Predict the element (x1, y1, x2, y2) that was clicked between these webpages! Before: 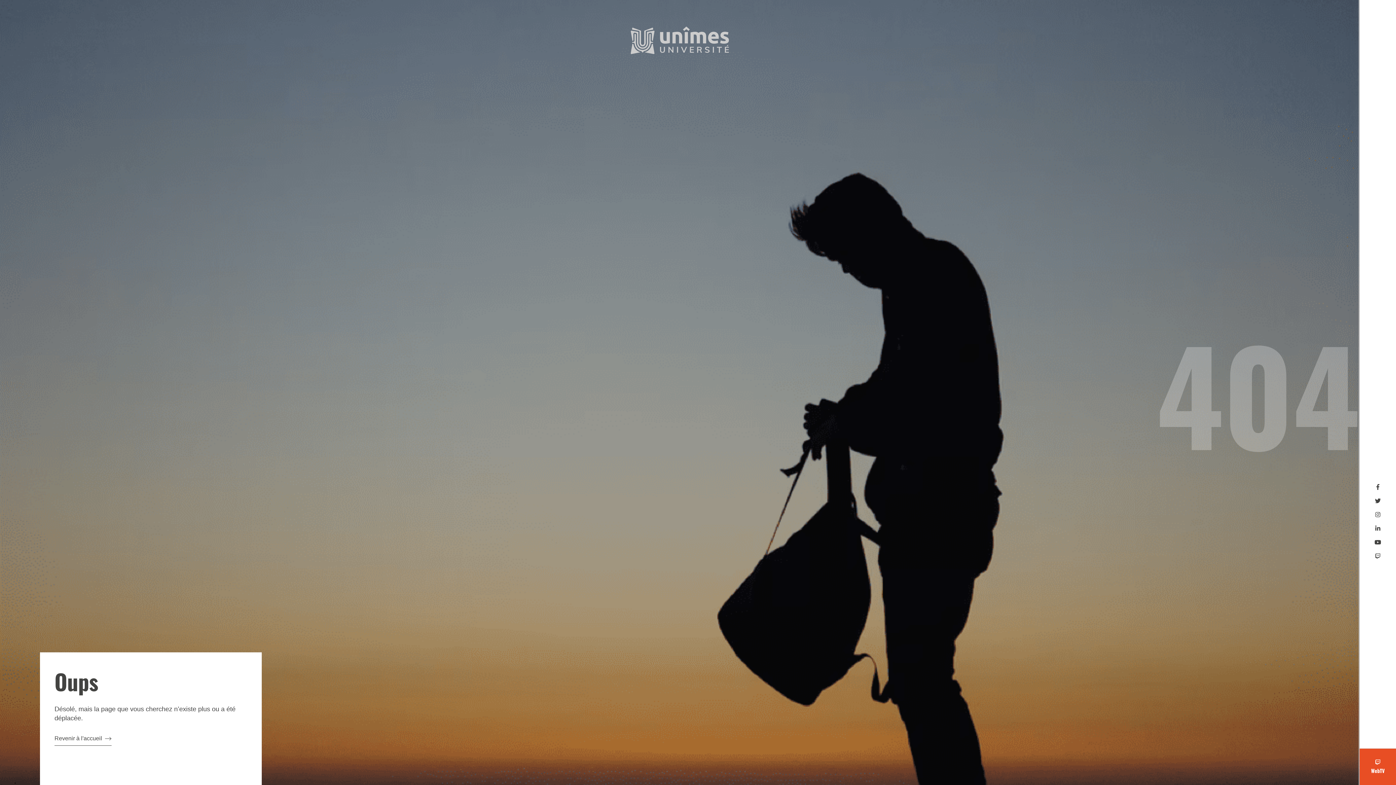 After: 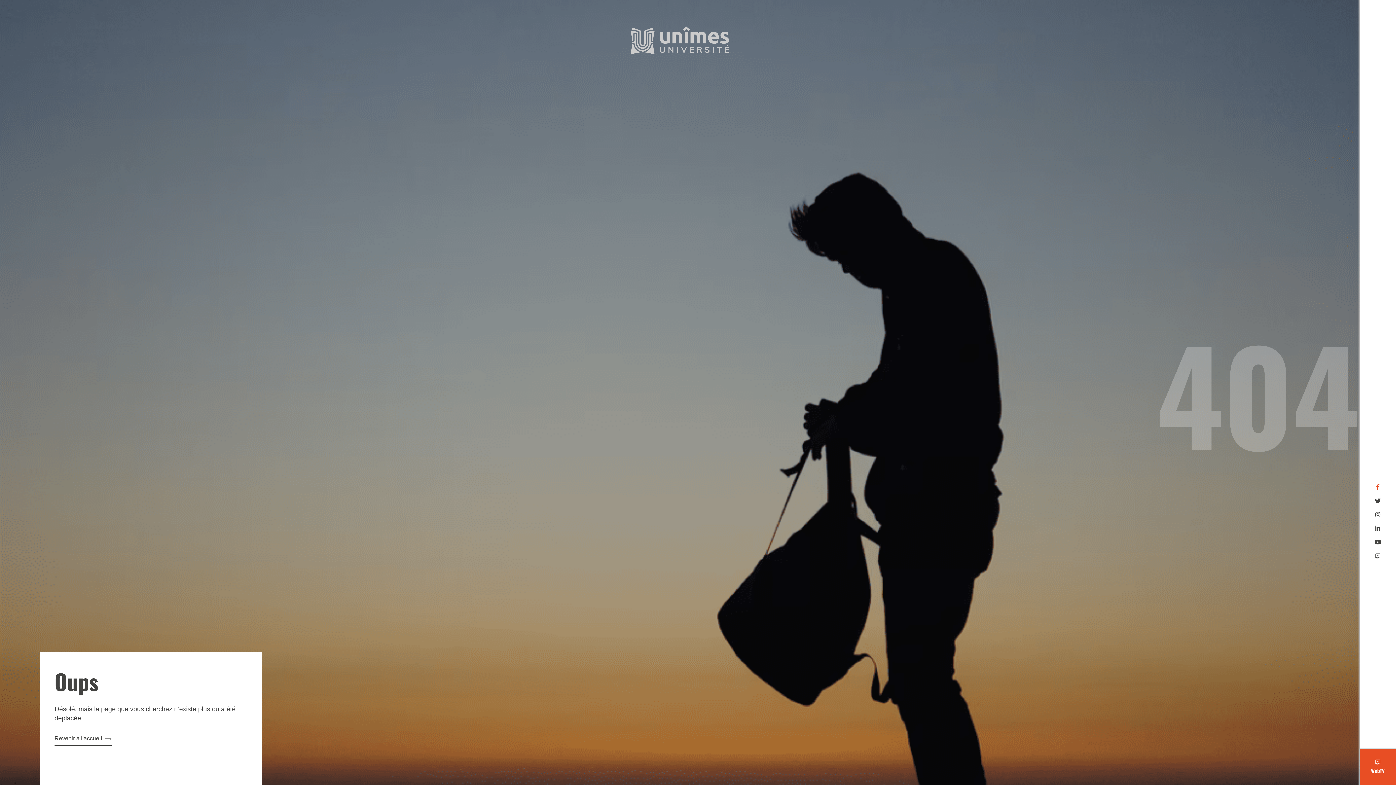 Action: bbox: (1376, 484, 1379, 490)